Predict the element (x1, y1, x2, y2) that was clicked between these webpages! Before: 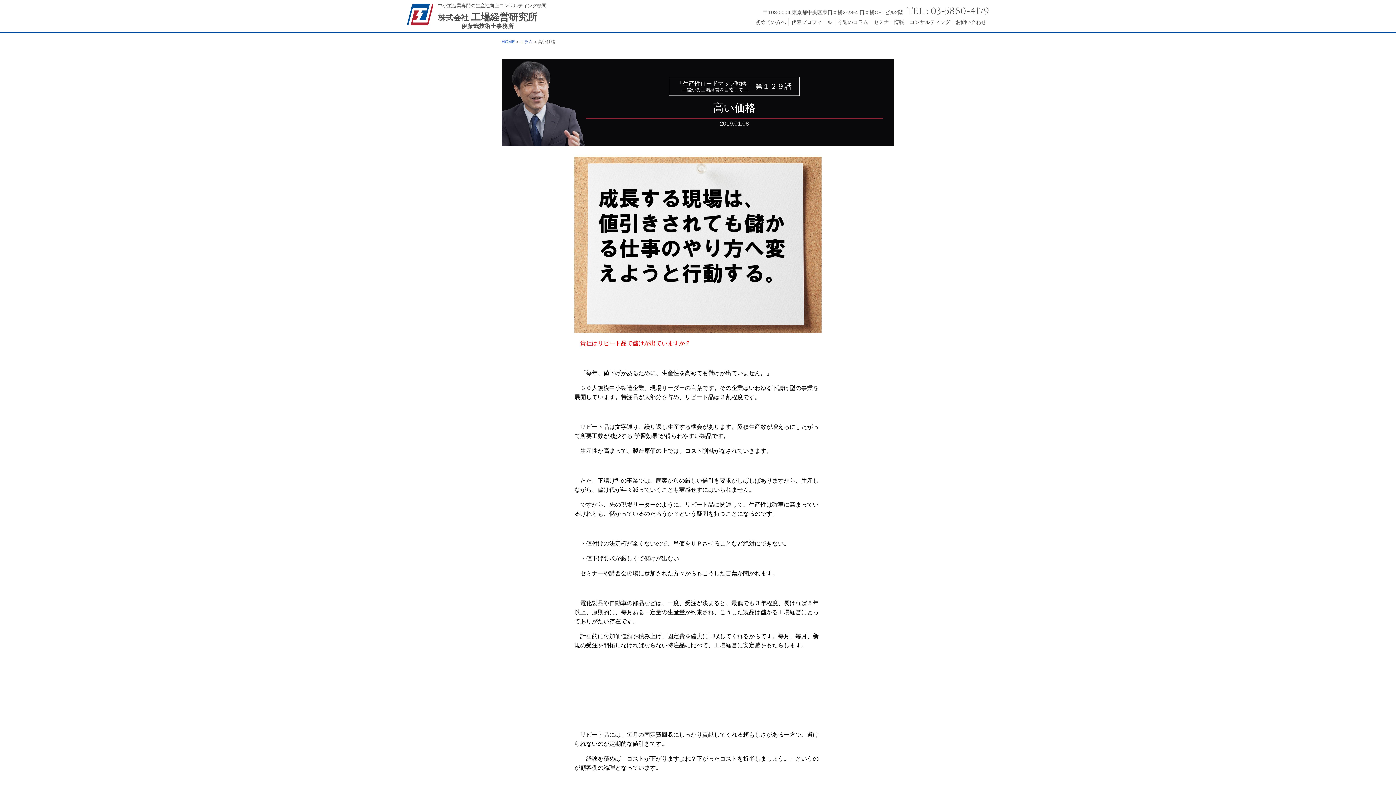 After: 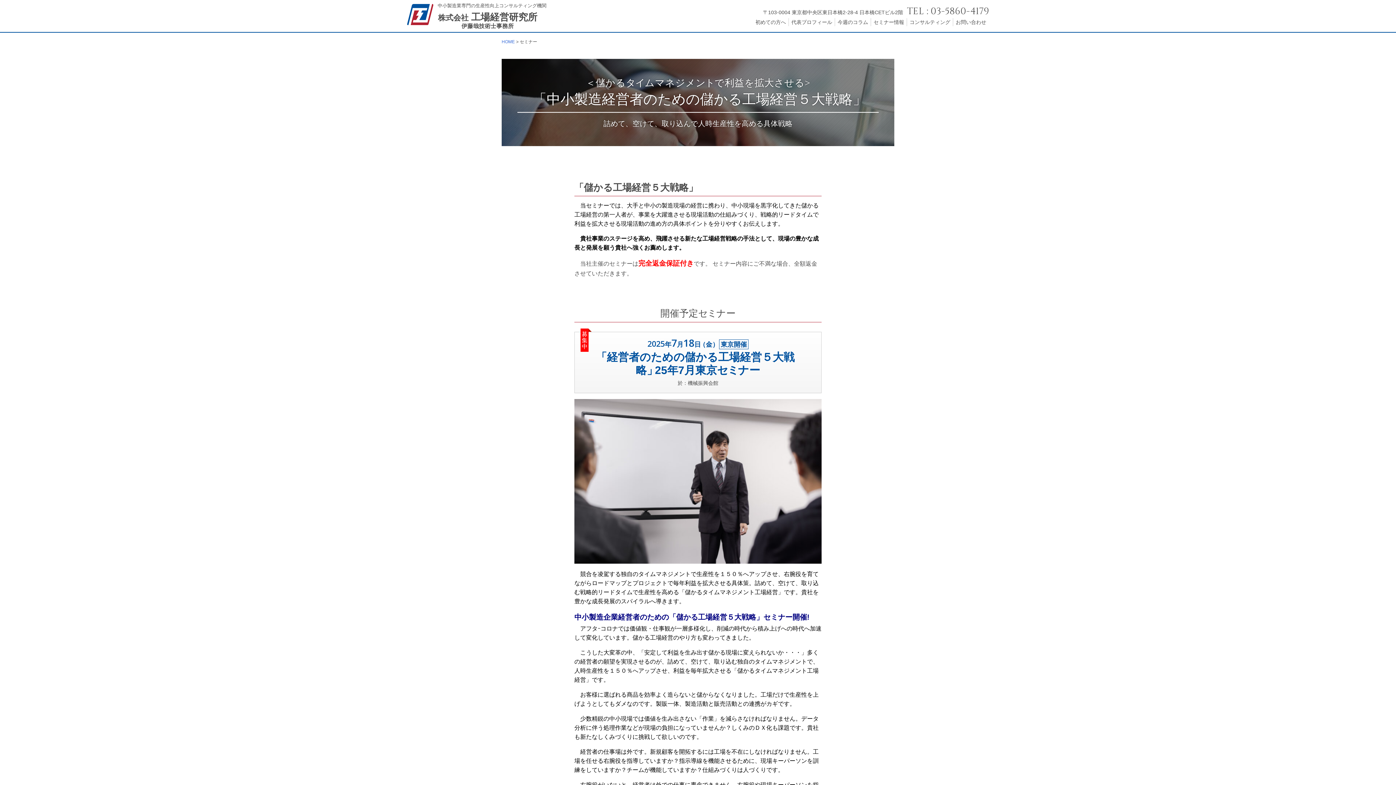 Action: bbox: (871, 18, 907, 26) label: セミナー情報